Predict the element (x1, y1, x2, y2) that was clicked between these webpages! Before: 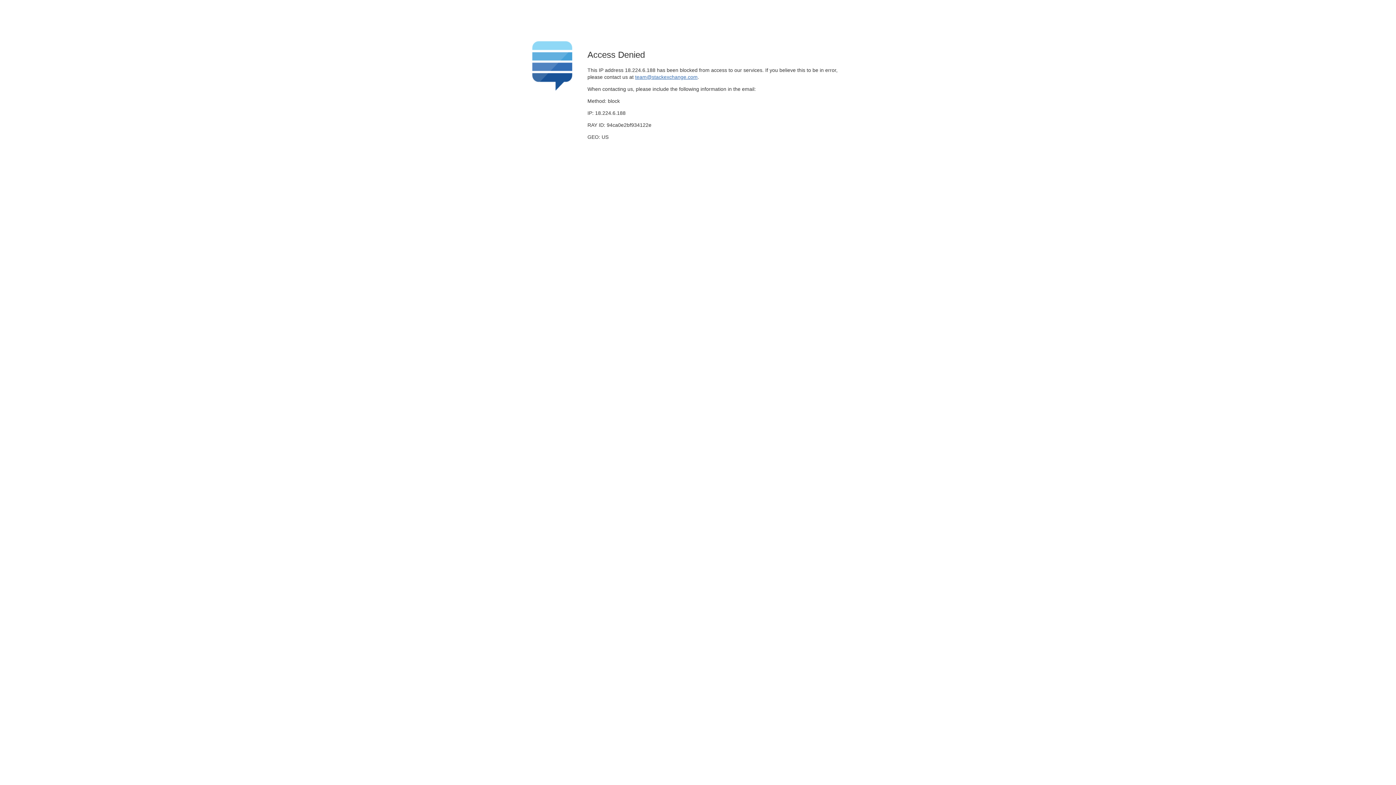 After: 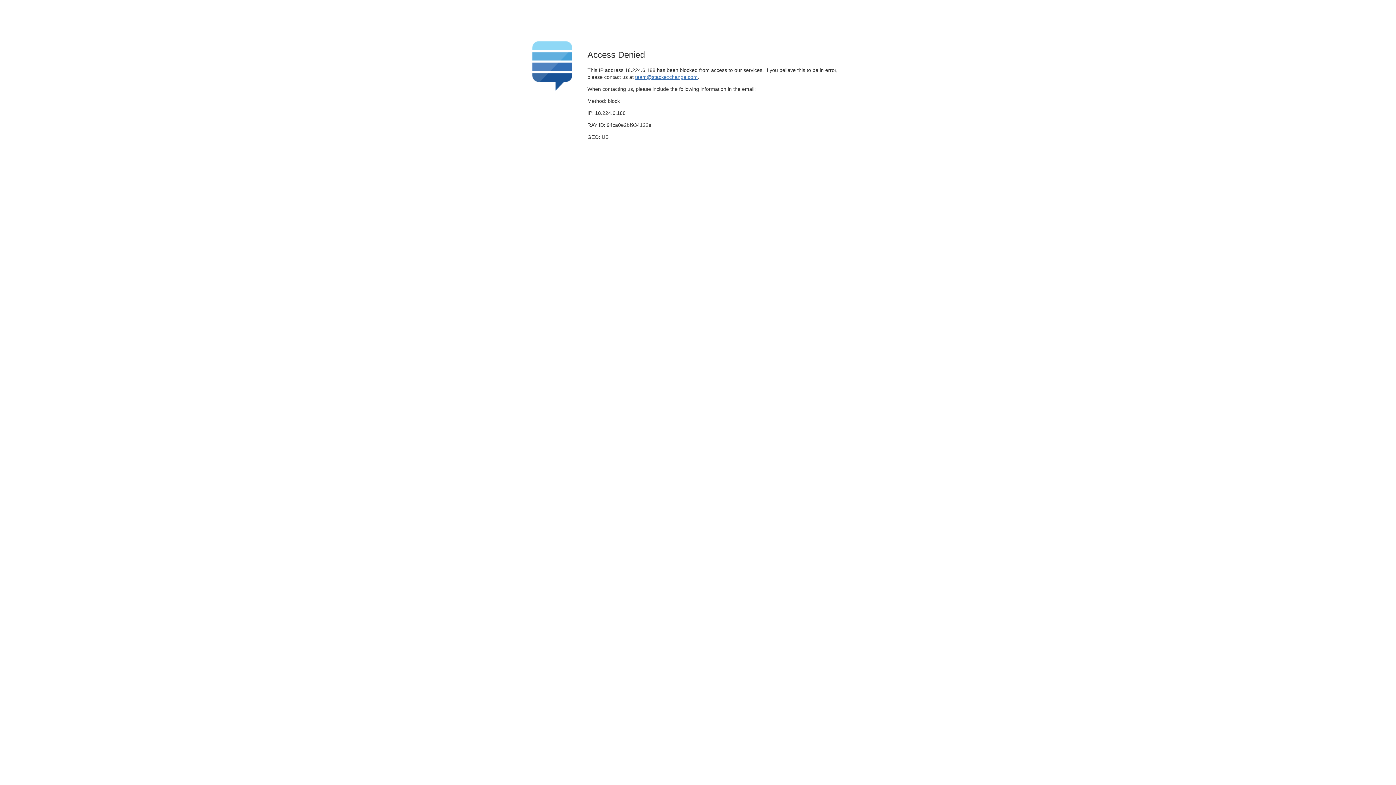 Action: bbox: (635, 74, 697, 79) label: team@stackexchange.com